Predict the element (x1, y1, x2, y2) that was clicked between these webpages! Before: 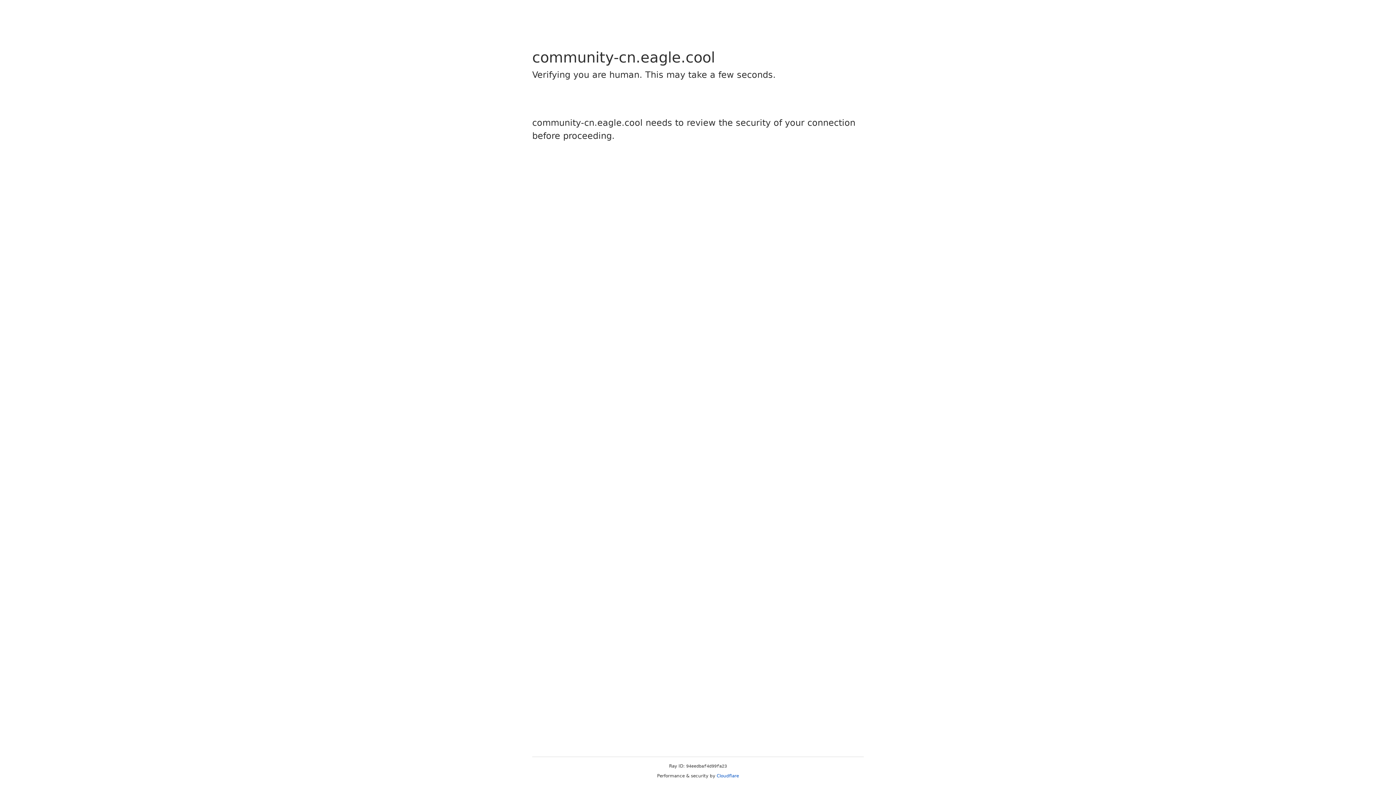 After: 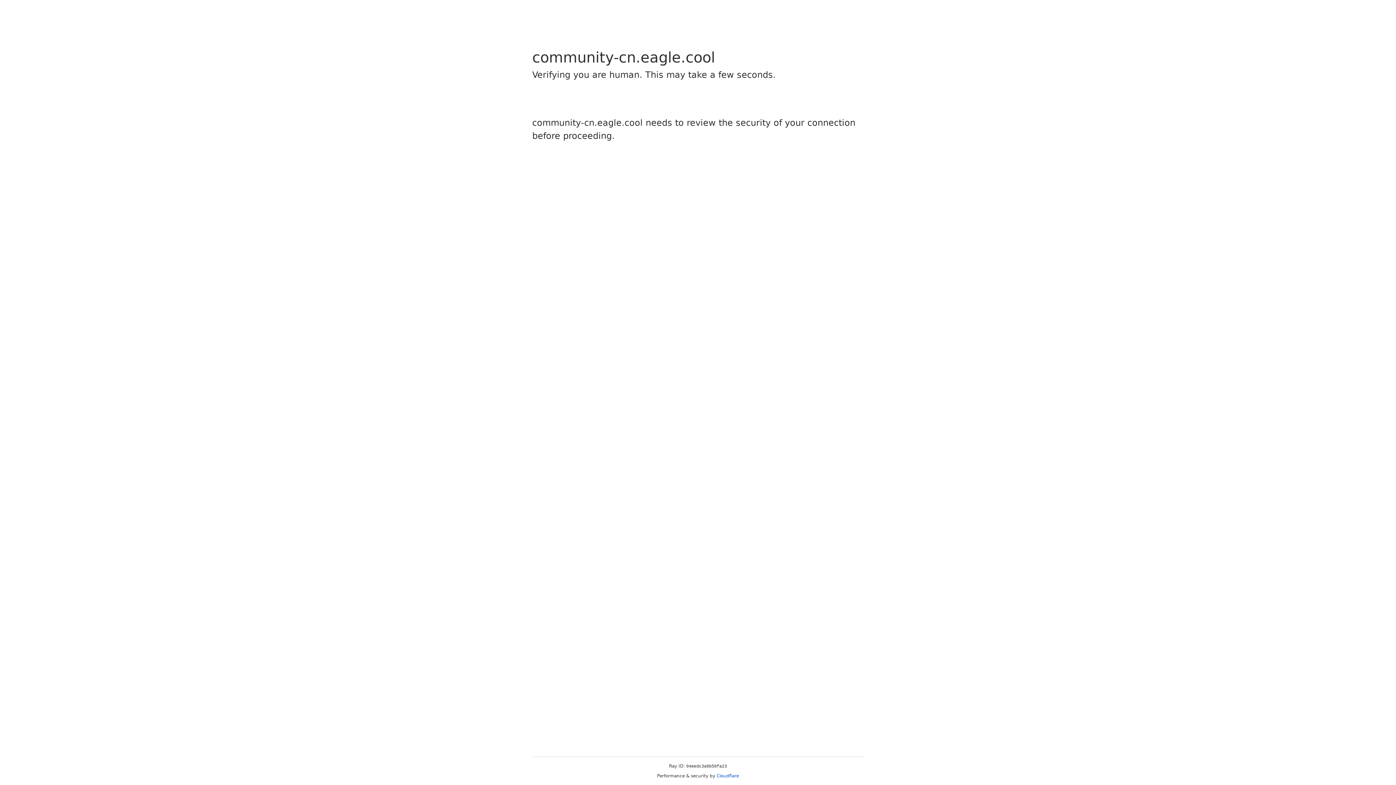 Action: bbox: (716, 773, 739, 778) label: Cloudflare